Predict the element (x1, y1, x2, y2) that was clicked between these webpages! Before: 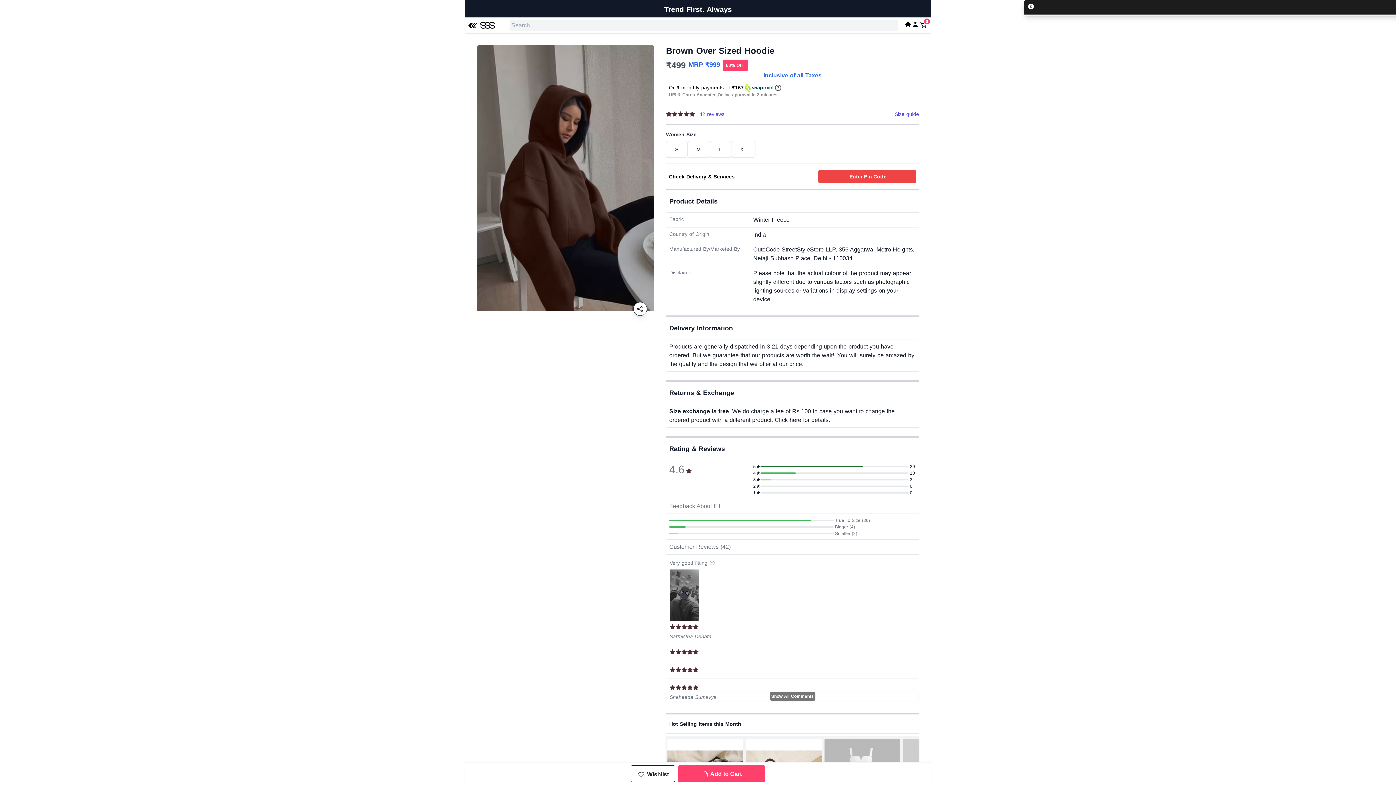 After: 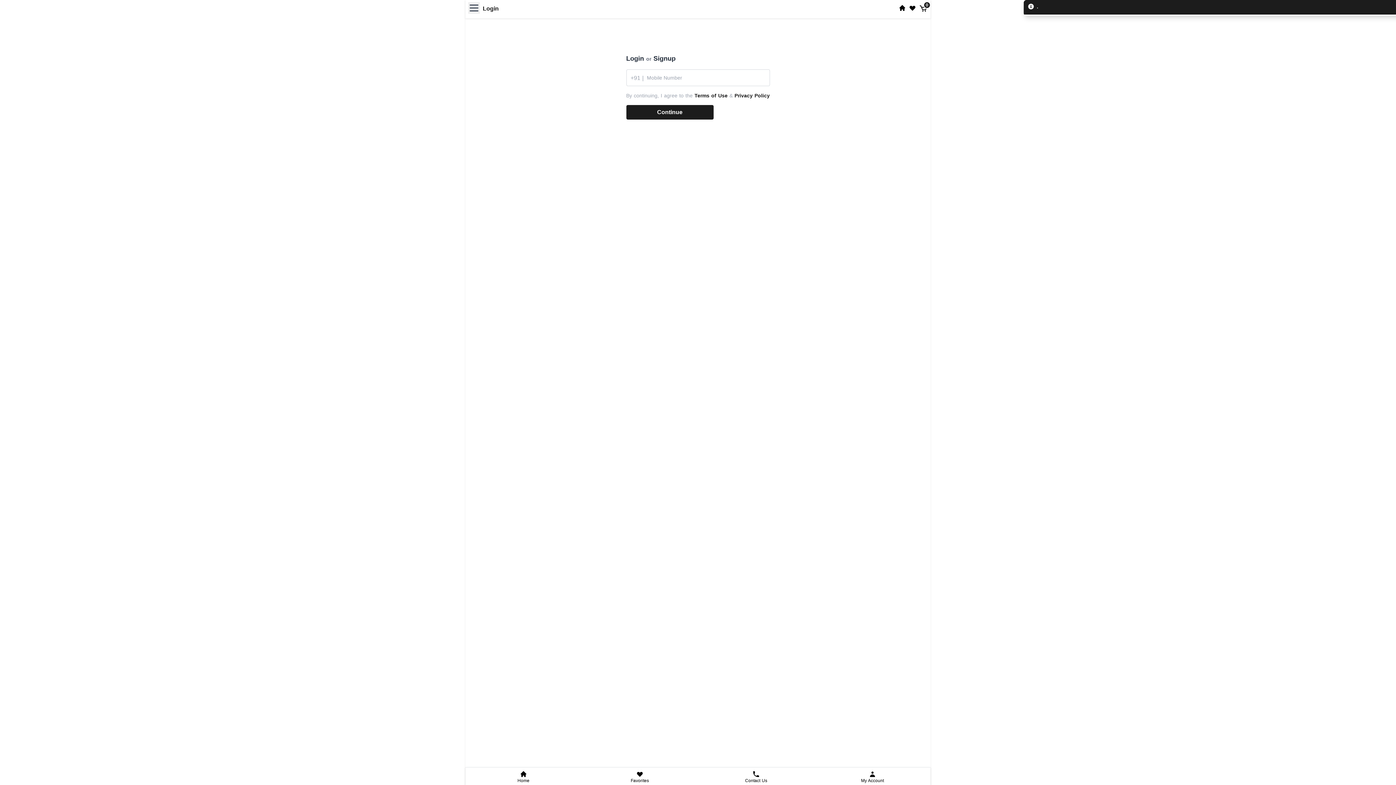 Action: label: My SSS Acount bbox: (912, 20, 919, 27)